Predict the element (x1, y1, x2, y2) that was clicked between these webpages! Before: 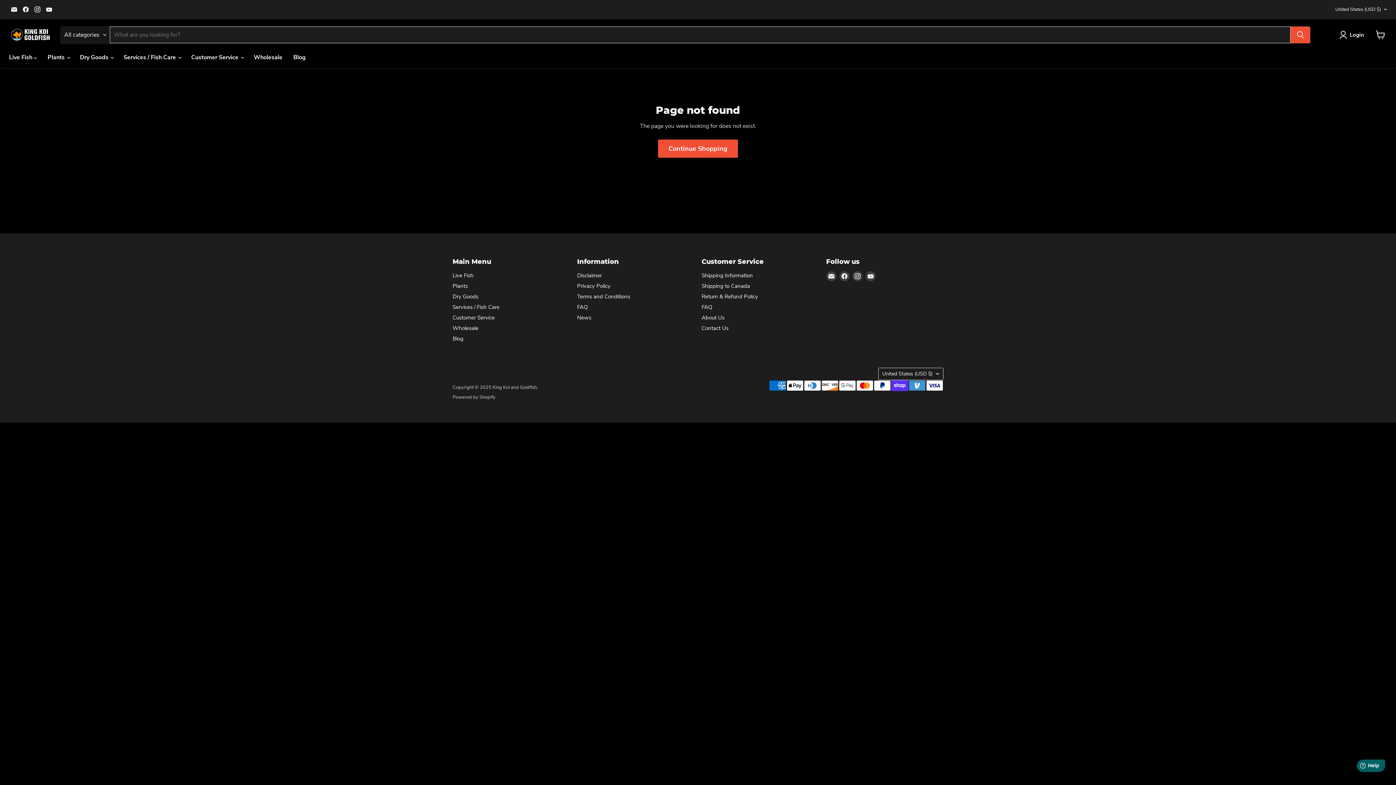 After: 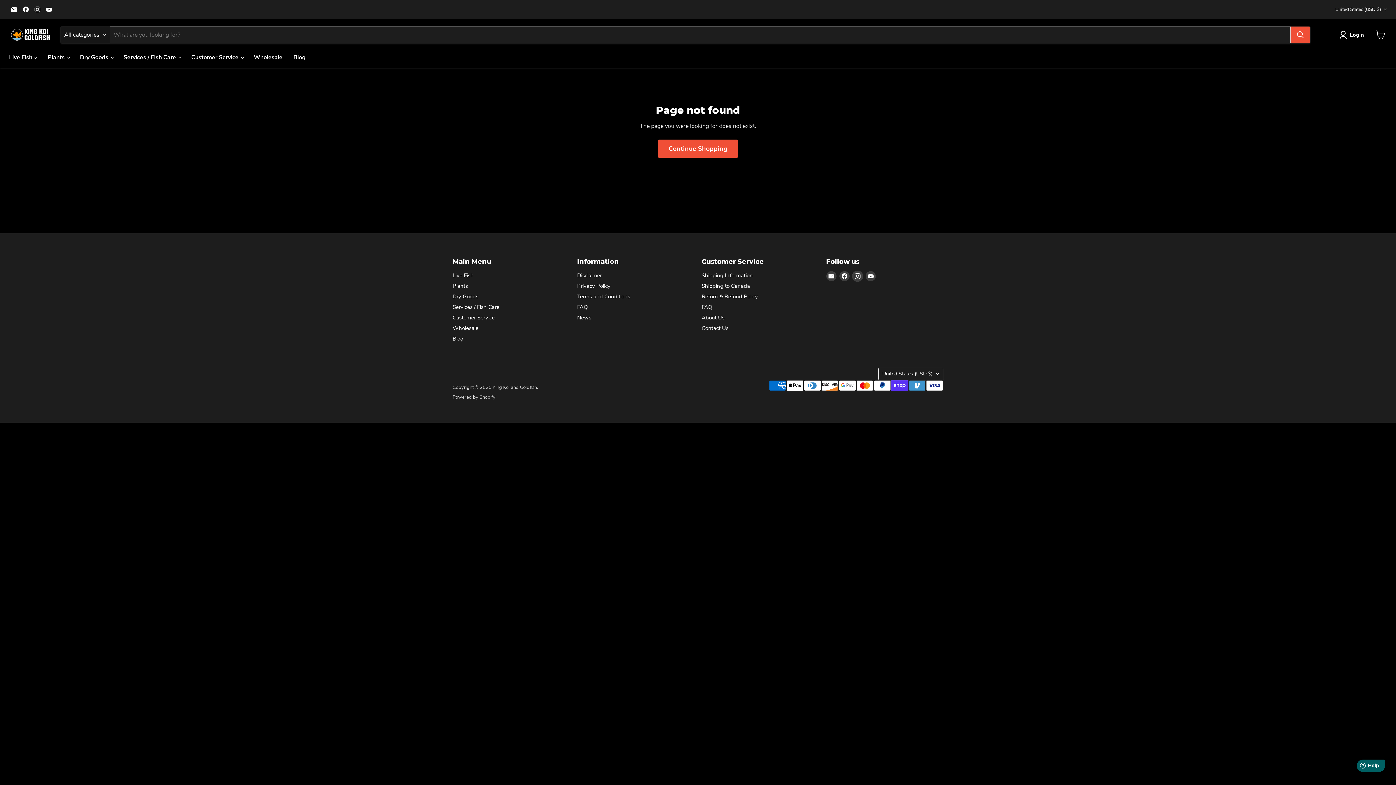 Action: label: Find us on Instagram bbox: (852, 271, 862, 281)